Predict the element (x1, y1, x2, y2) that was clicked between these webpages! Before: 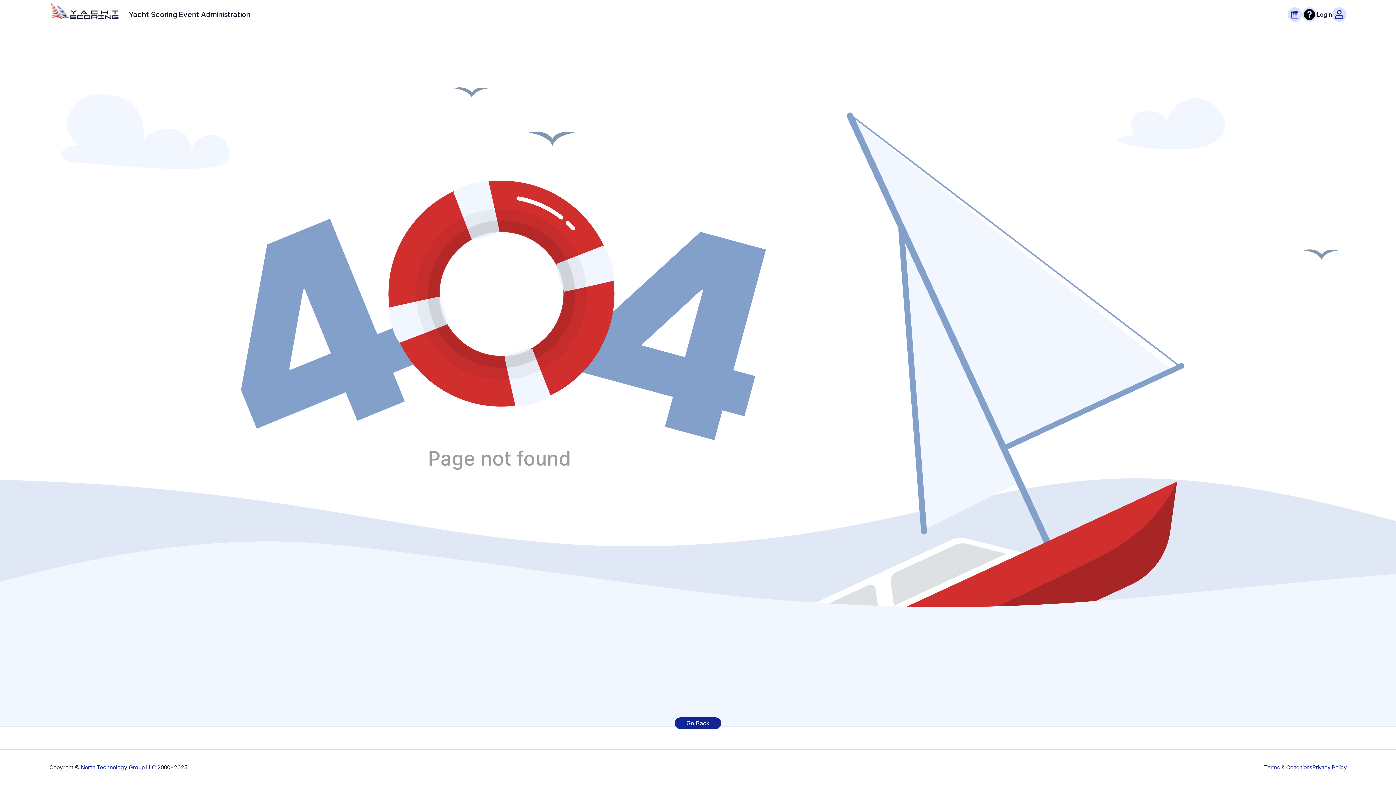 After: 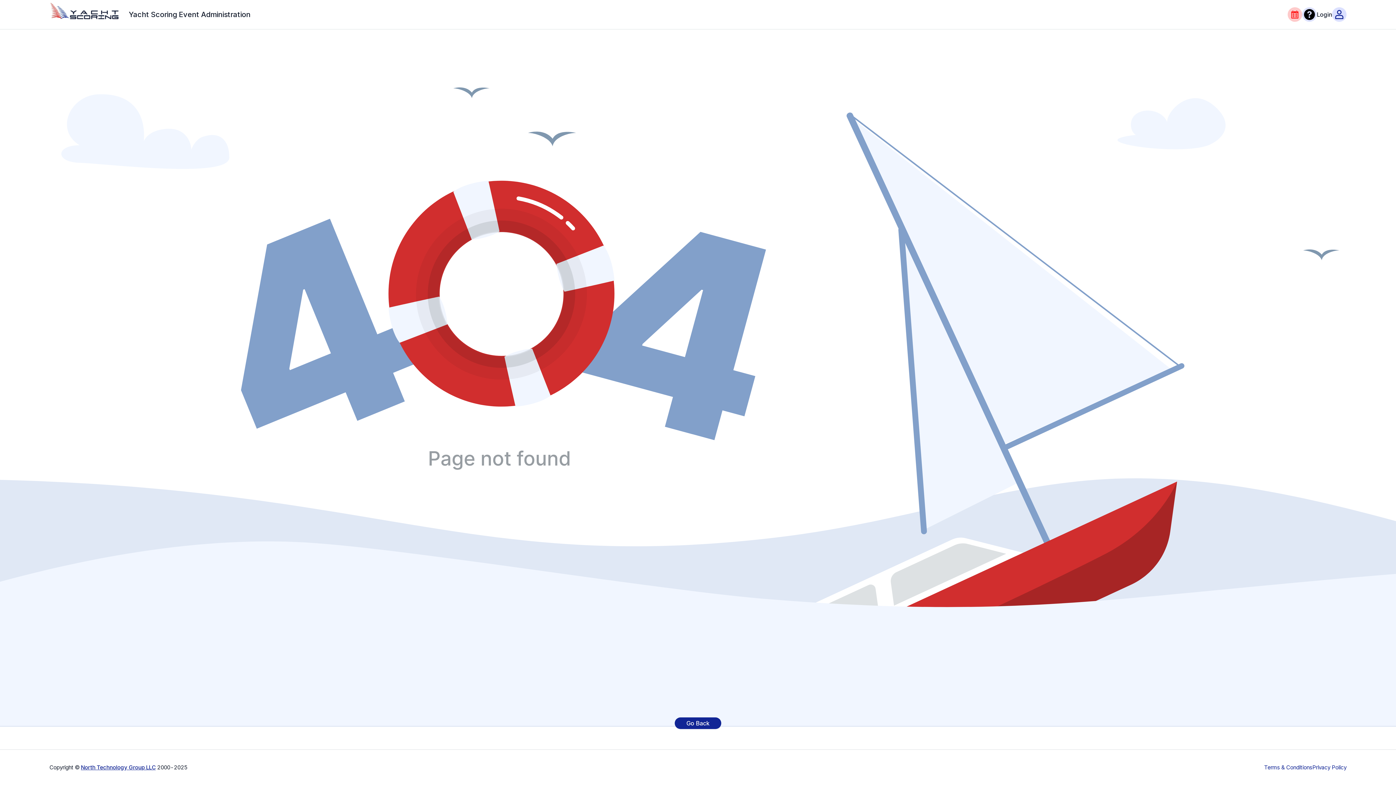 Action: bbox: (1288, 7, 1302, 21)